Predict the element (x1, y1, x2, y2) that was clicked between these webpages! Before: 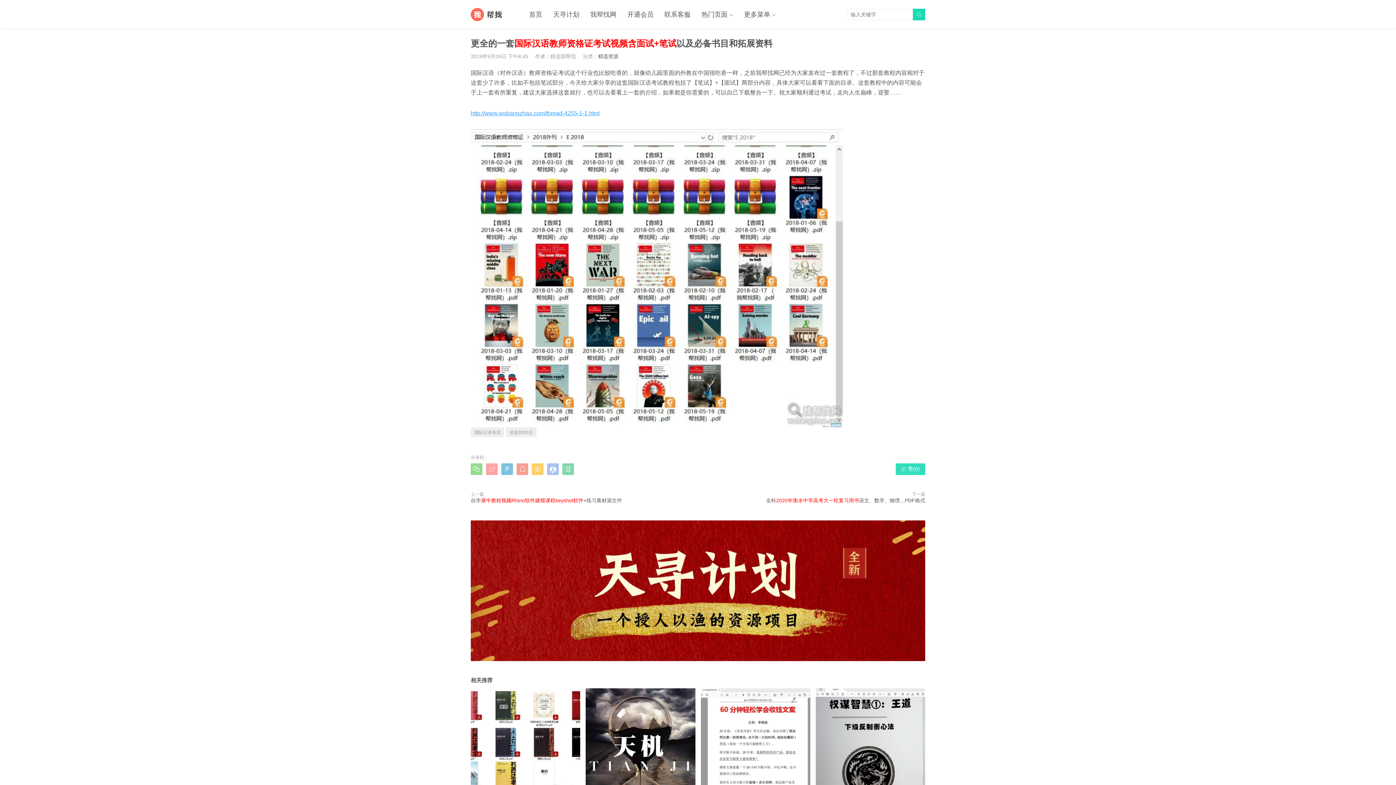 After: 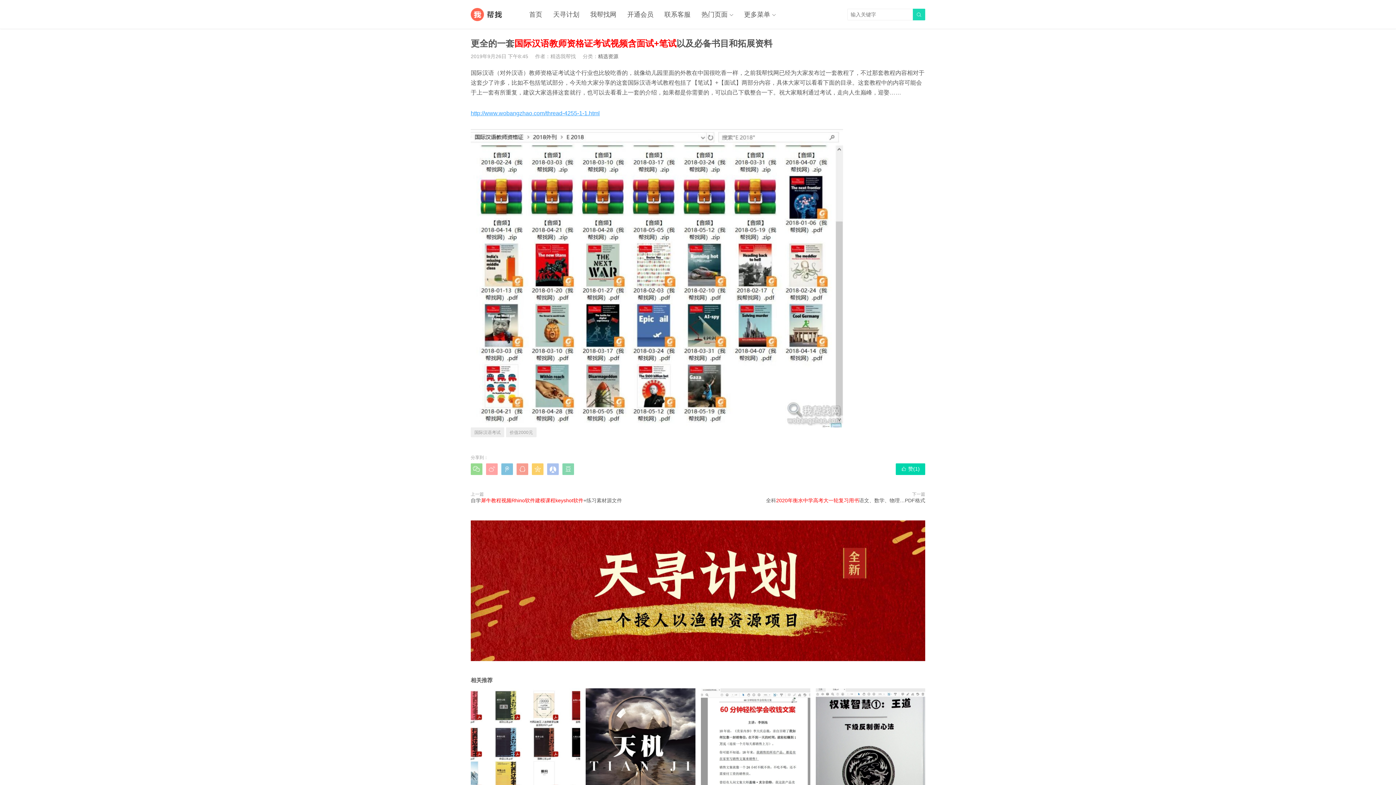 Action: bbox: (896, 463, 925, 475) label: 赞(0)